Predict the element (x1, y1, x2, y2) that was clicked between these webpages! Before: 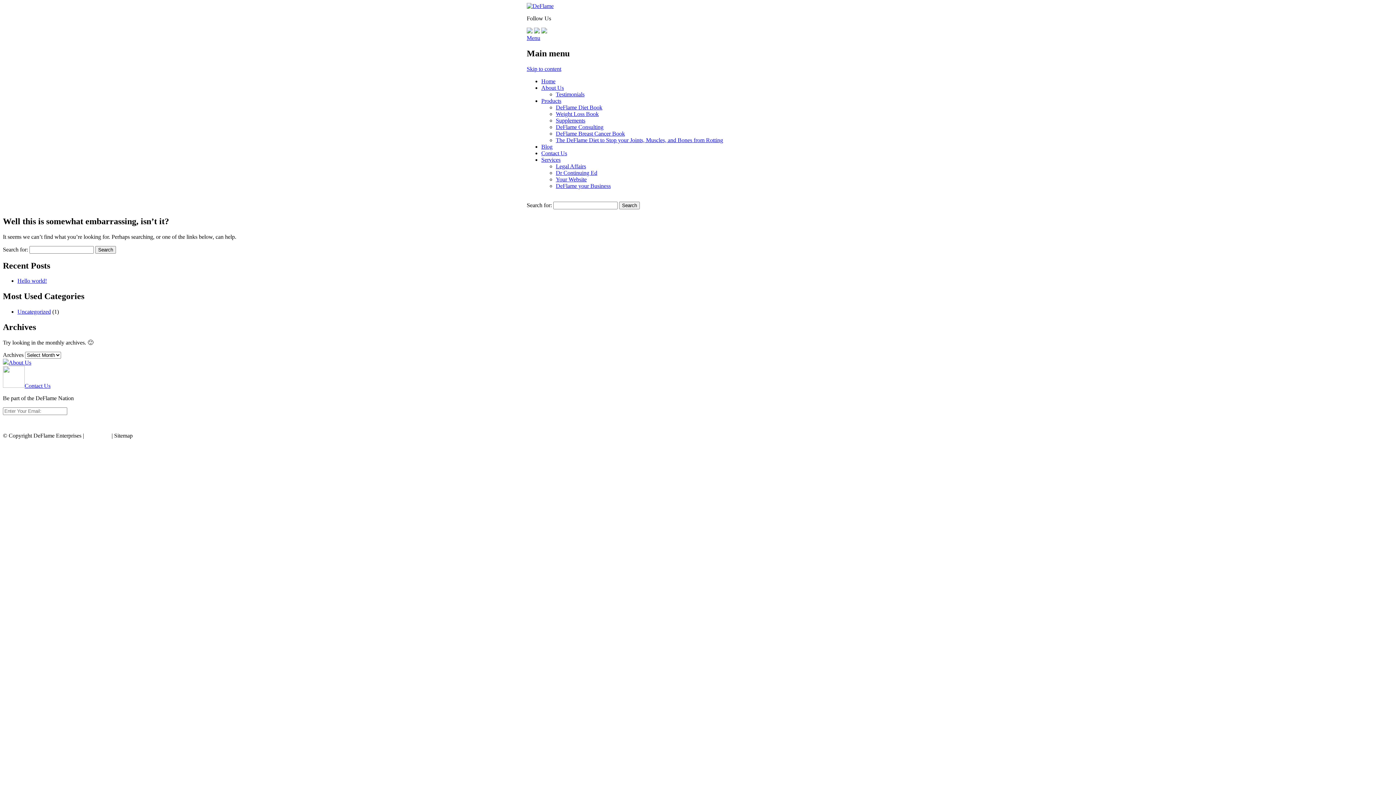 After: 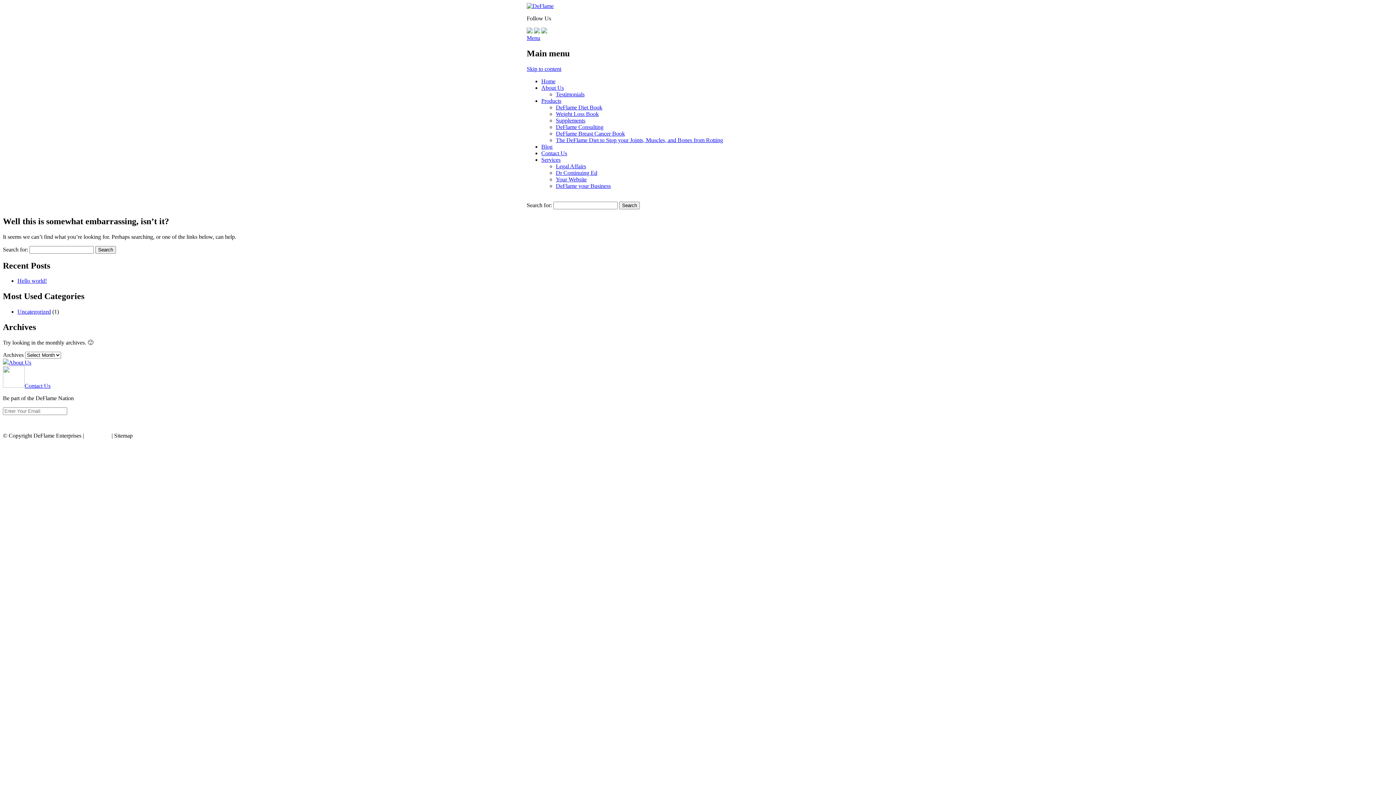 Action: bbox: (541, 28, 547, 34)